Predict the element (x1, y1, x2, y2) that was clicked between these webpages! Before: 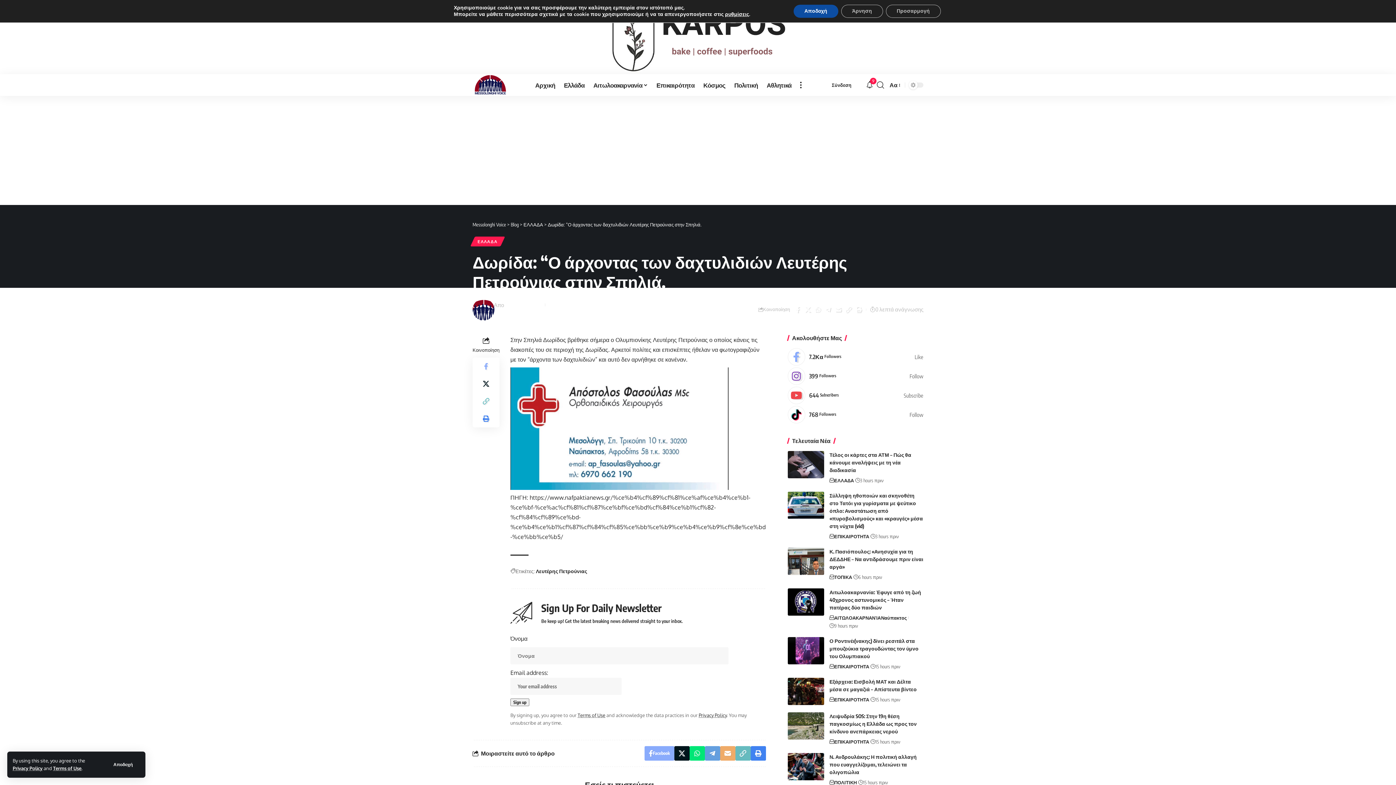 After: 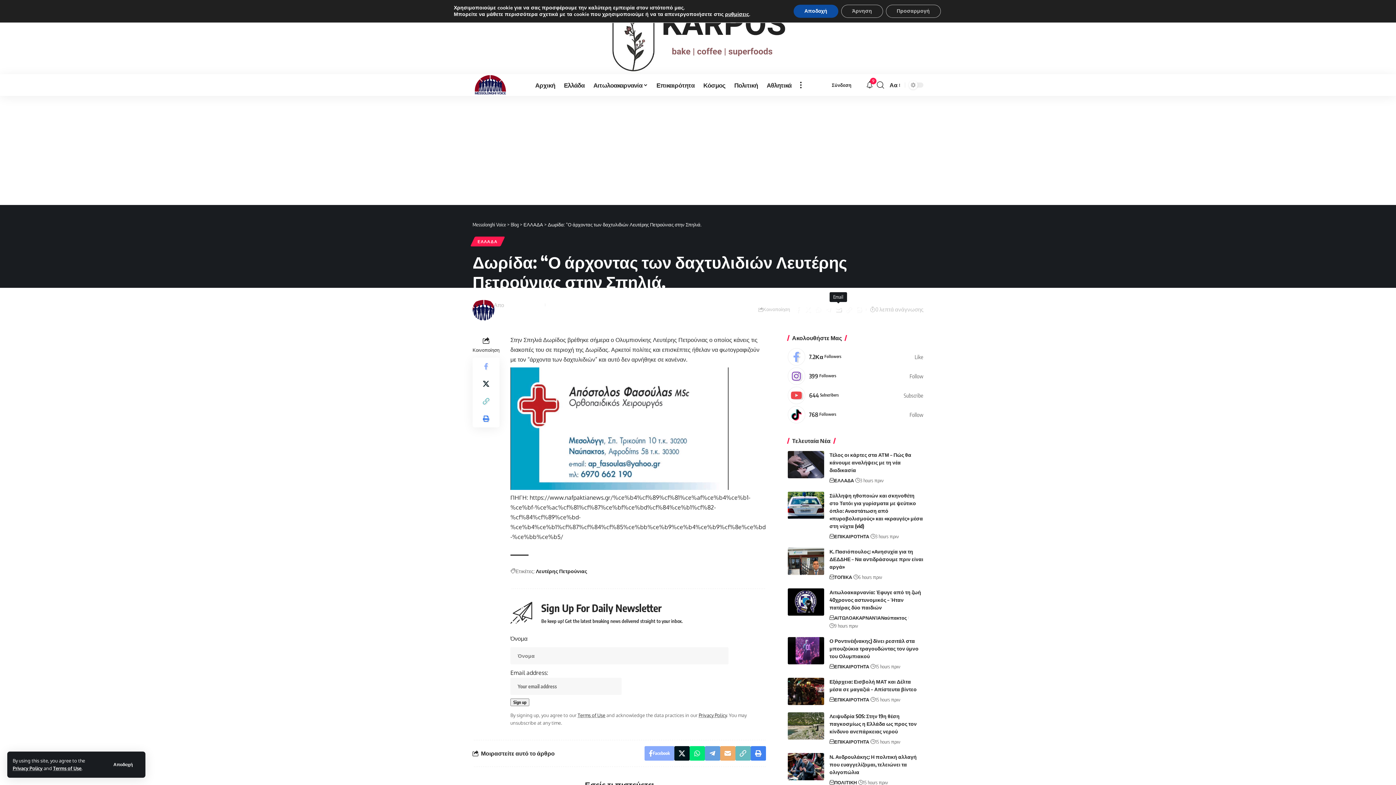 Action: bbox: (833, 303, 843, 315) label: Email